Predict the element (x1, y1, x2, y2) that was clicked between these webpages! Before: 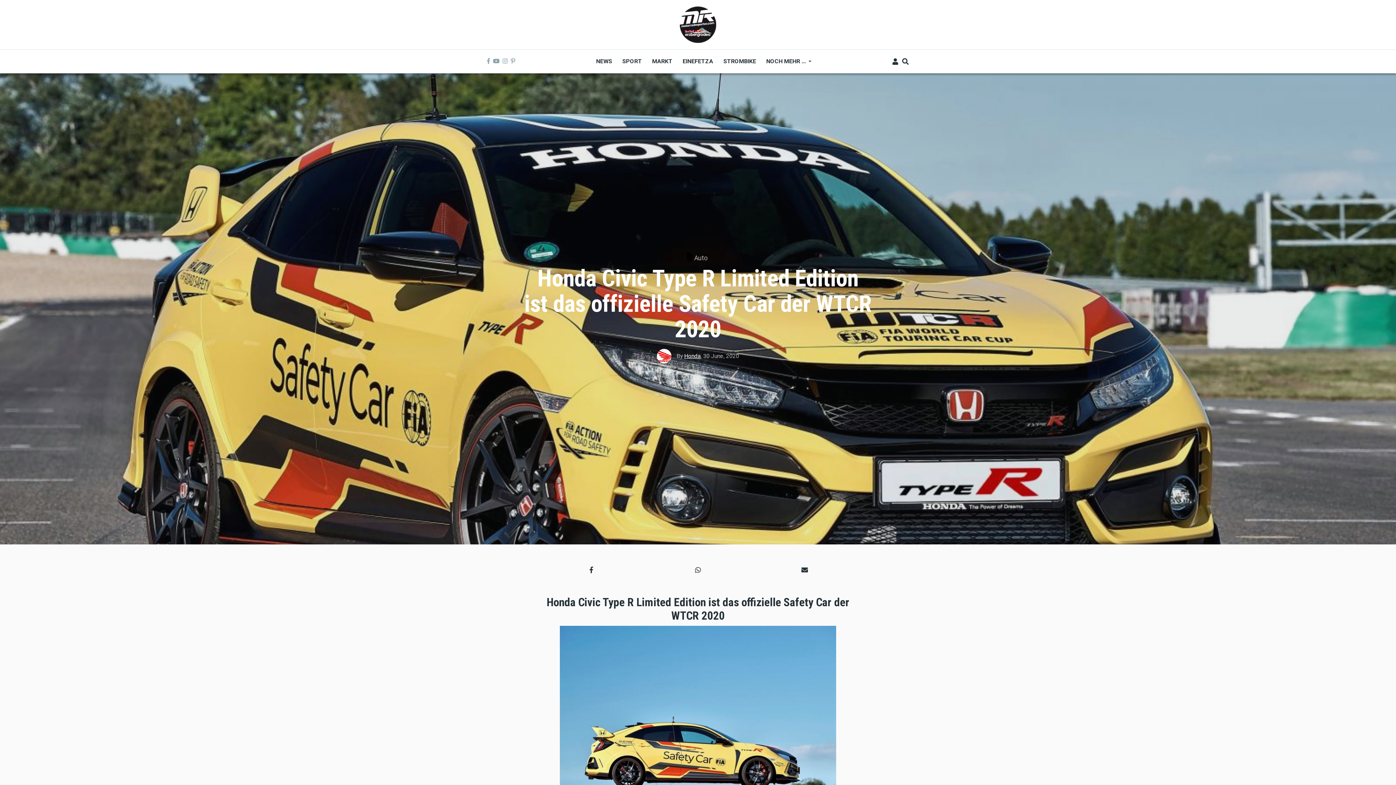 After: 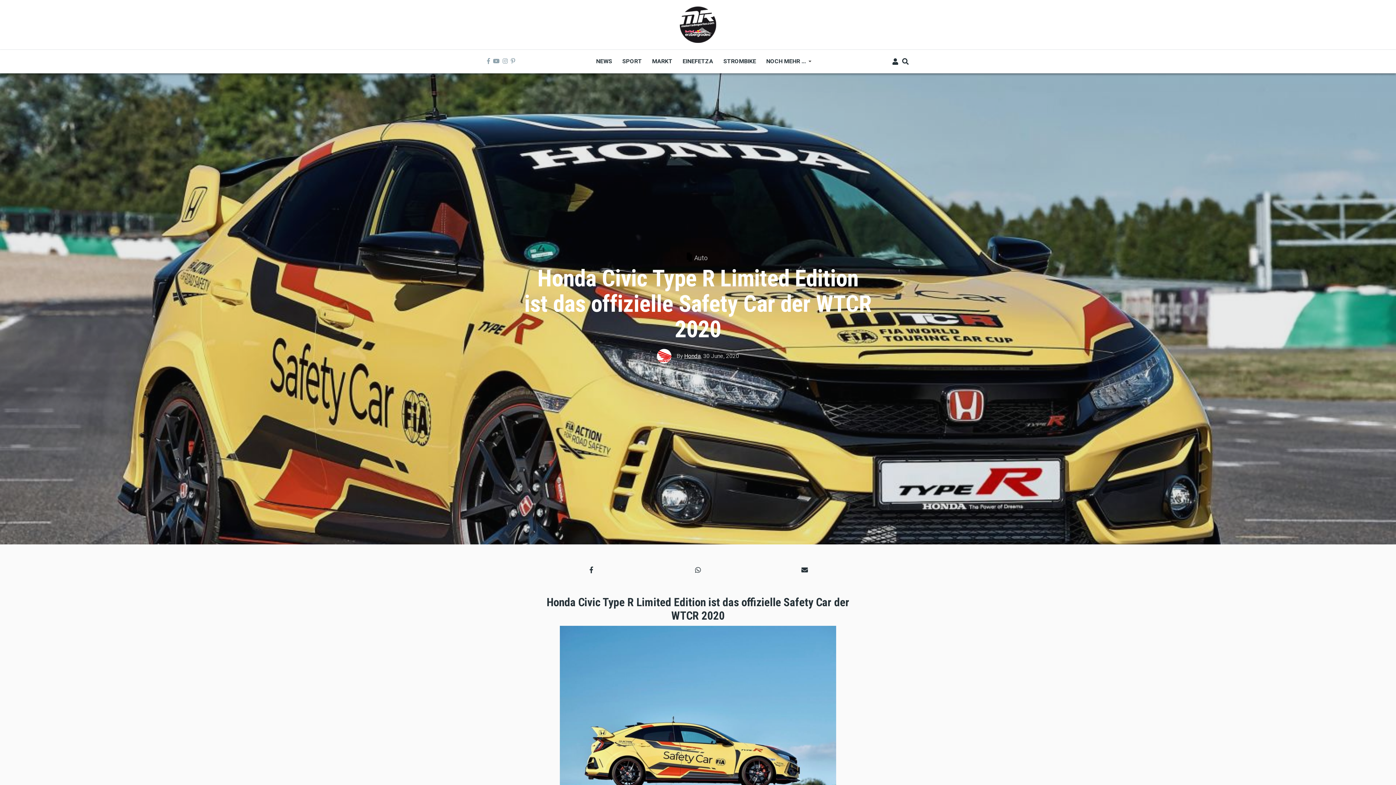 Action: bbox: (493, 57, 499, 65)